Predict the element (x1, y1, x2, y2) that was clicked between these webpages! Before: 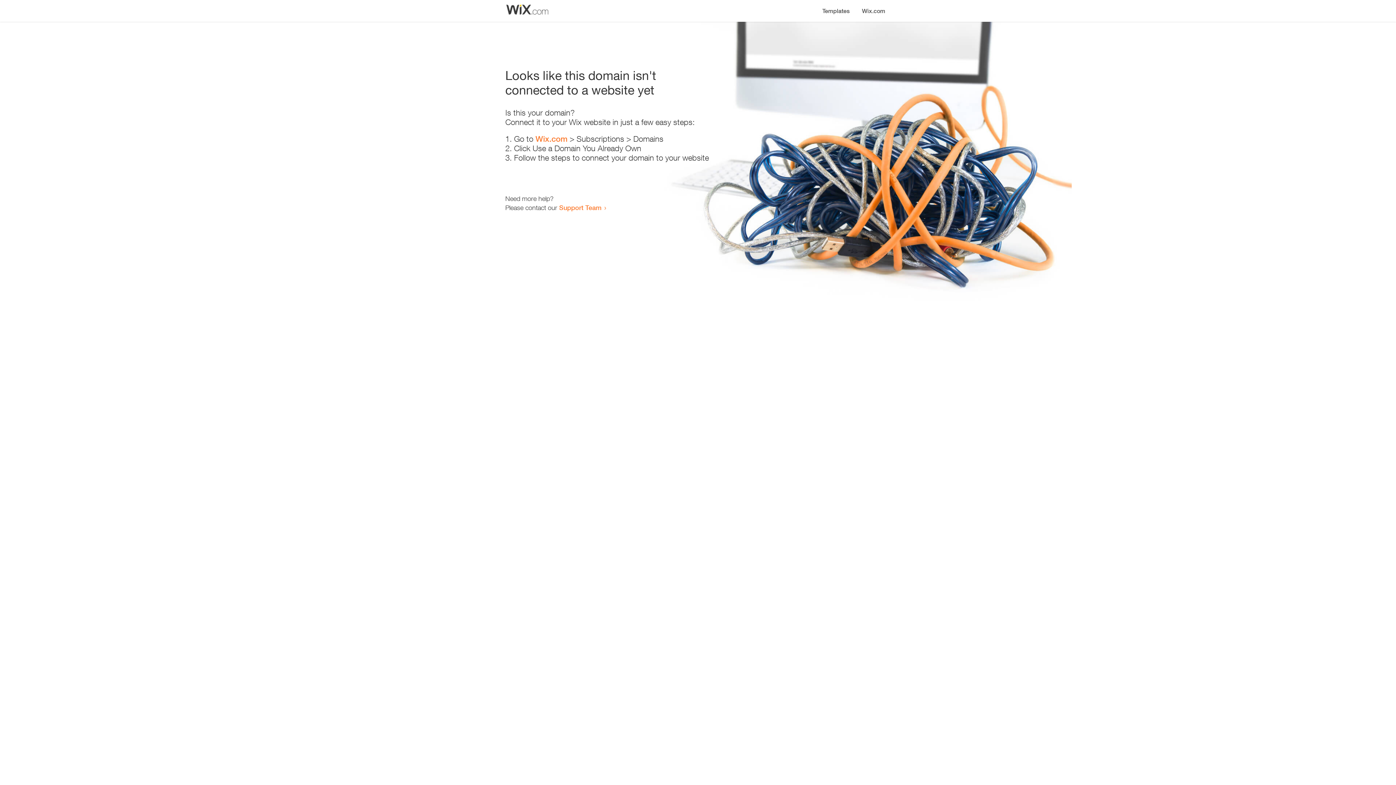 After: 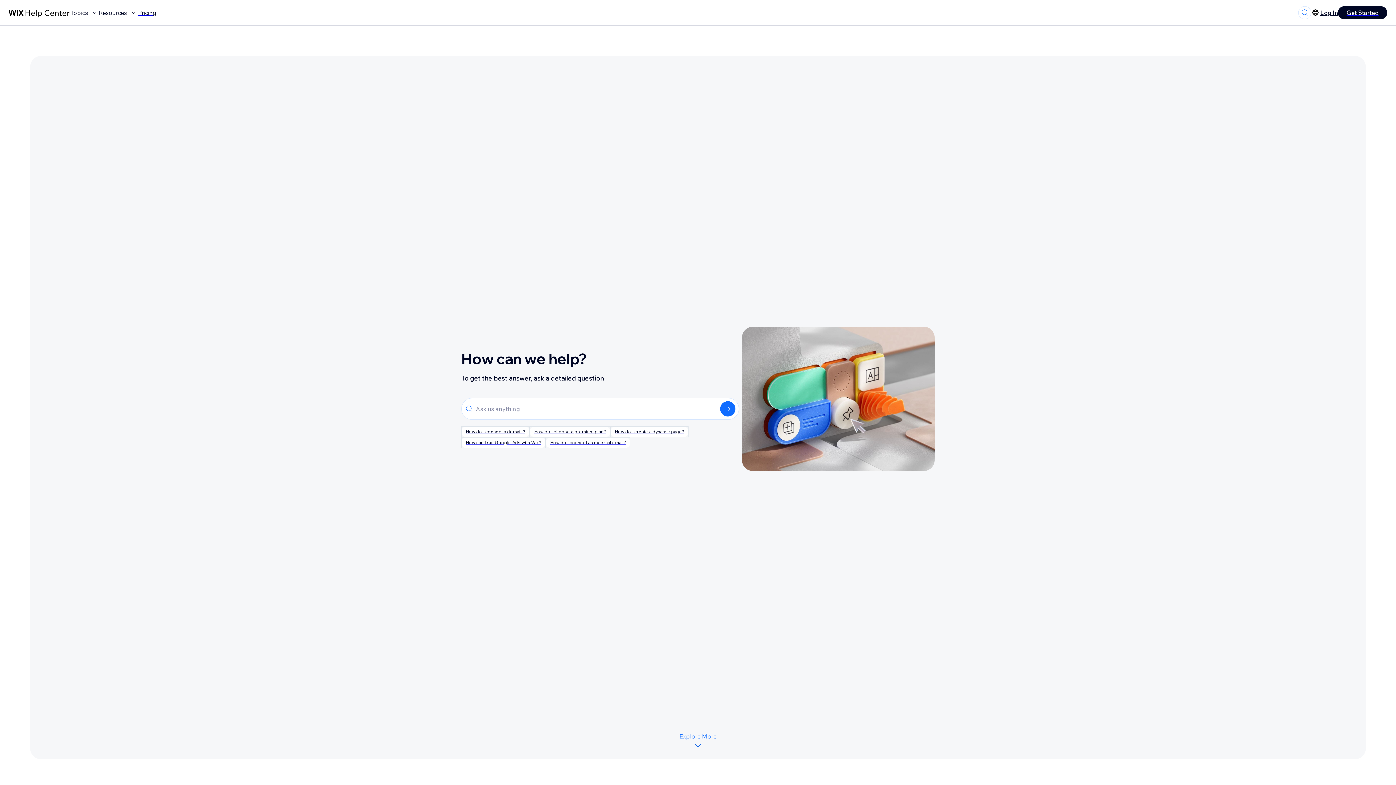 Action: bbox: (559, 203, 601, 211) label: Support Team